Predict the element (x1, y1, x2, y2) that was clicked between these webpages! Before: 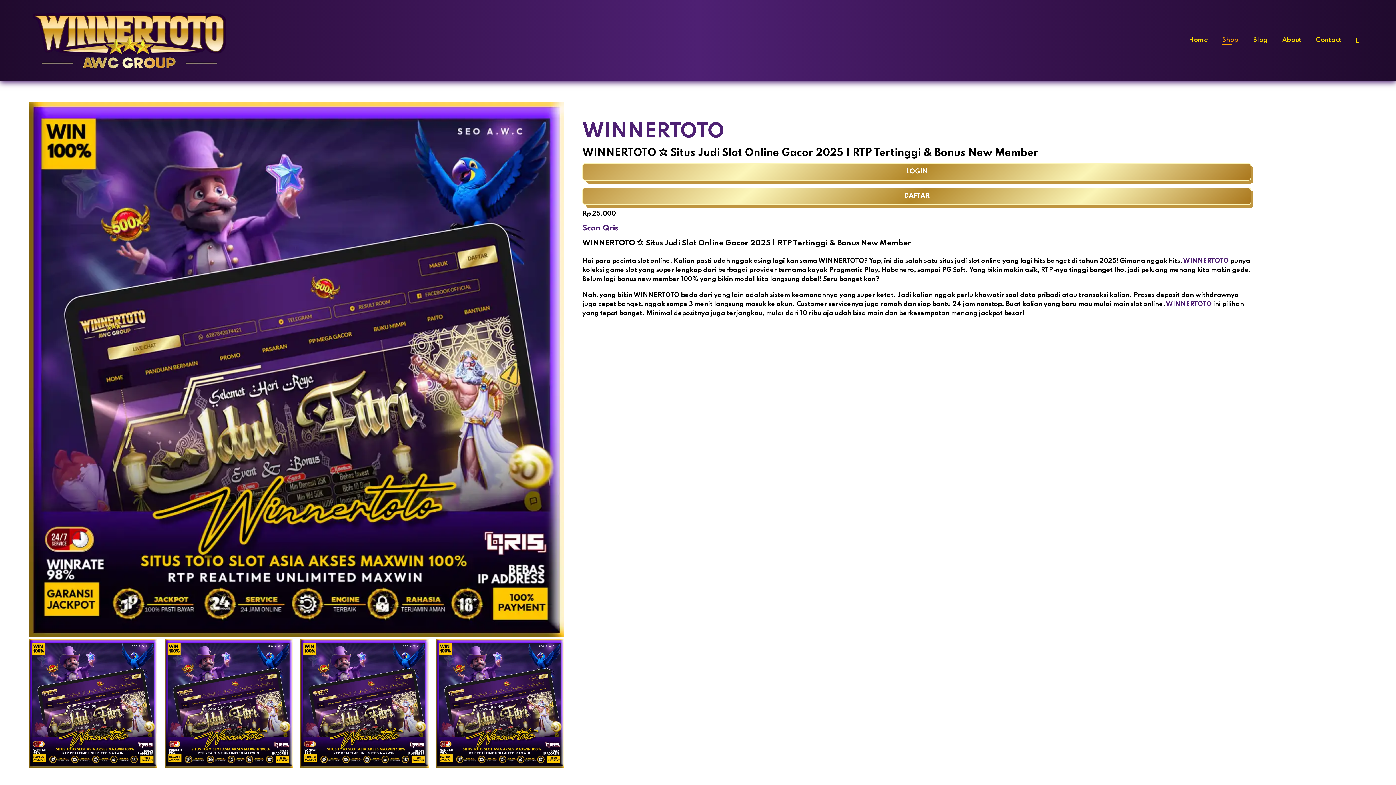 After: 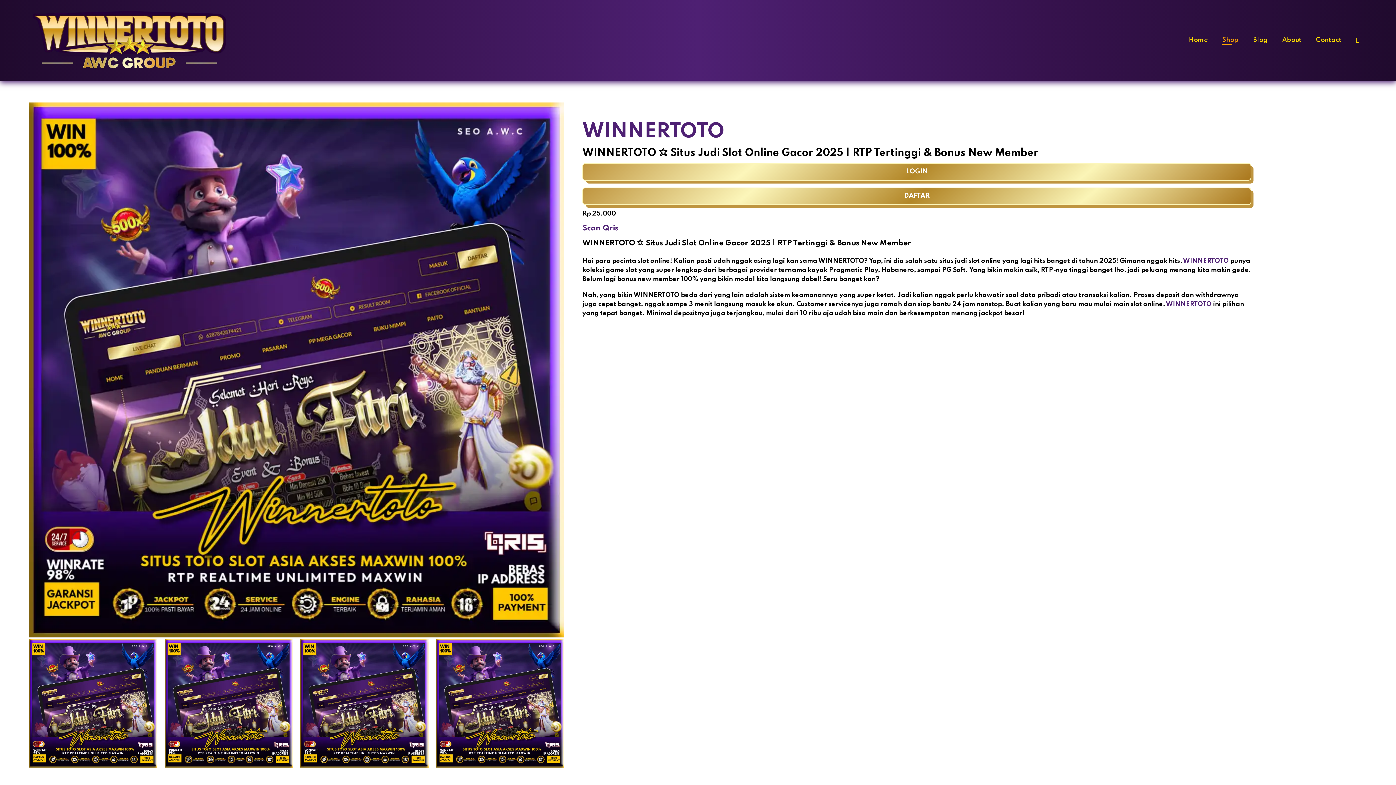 Action: label: Shop bbox: (1222, 36, 1238, 43)